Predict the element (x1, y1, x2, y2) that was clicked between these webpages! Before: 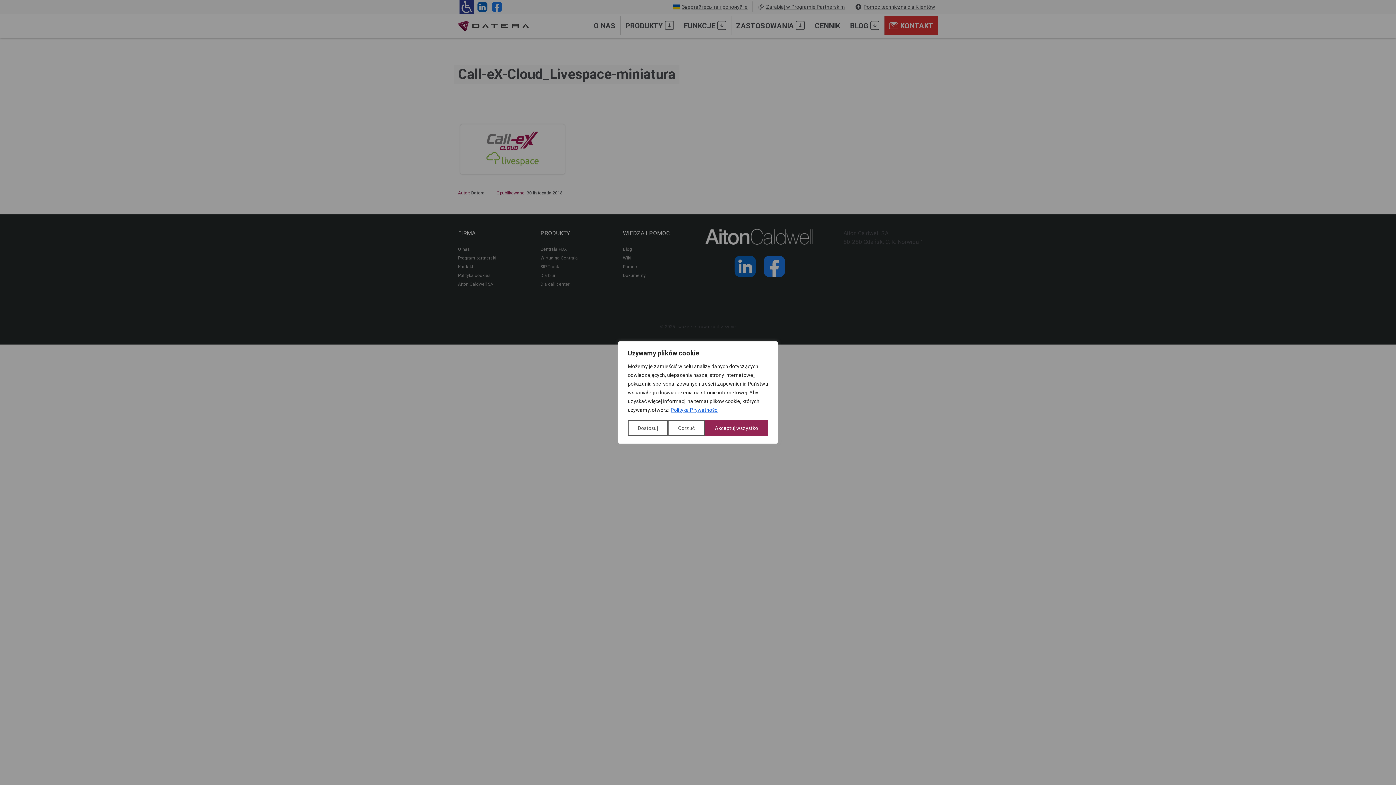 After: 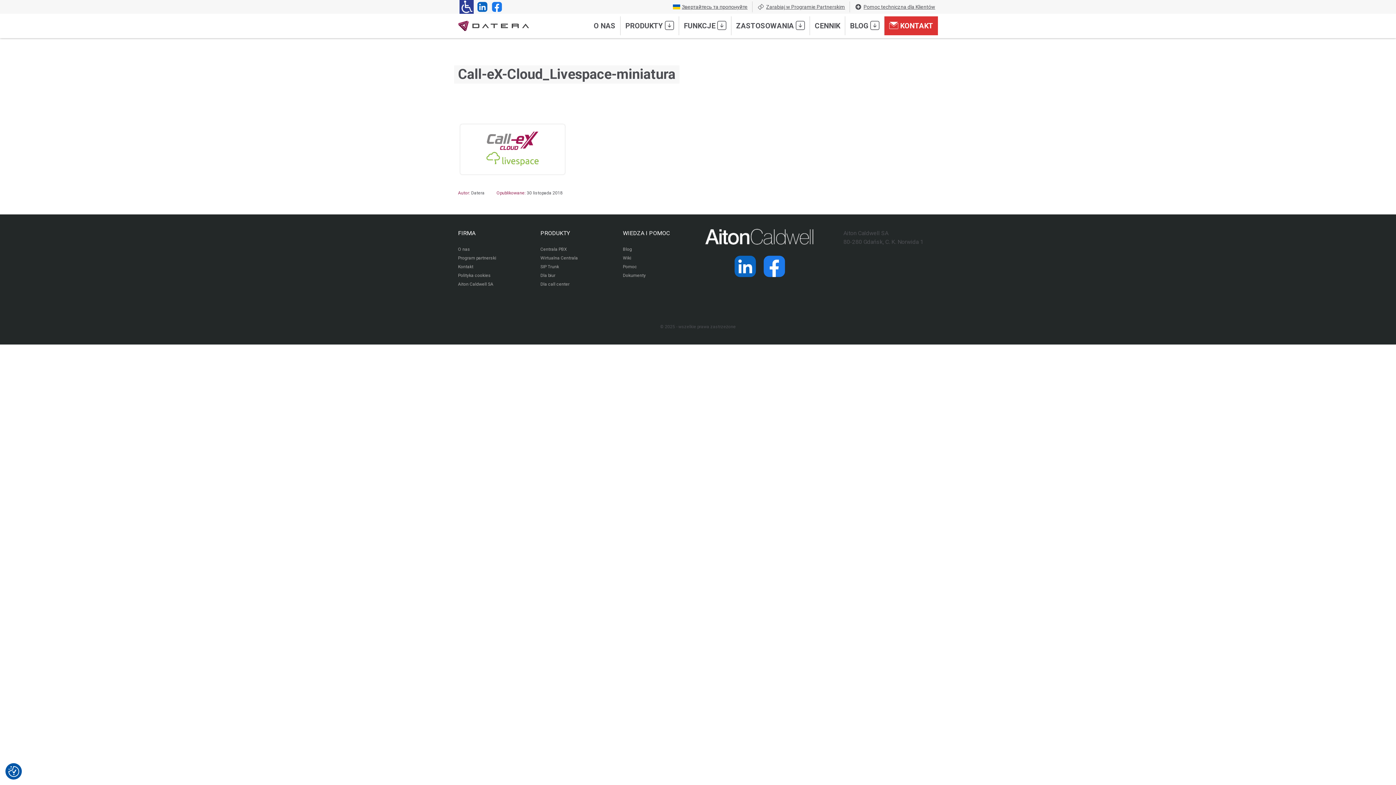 Action: label: Akceptuj wszystko bbox: (704, 420, 768, 436)